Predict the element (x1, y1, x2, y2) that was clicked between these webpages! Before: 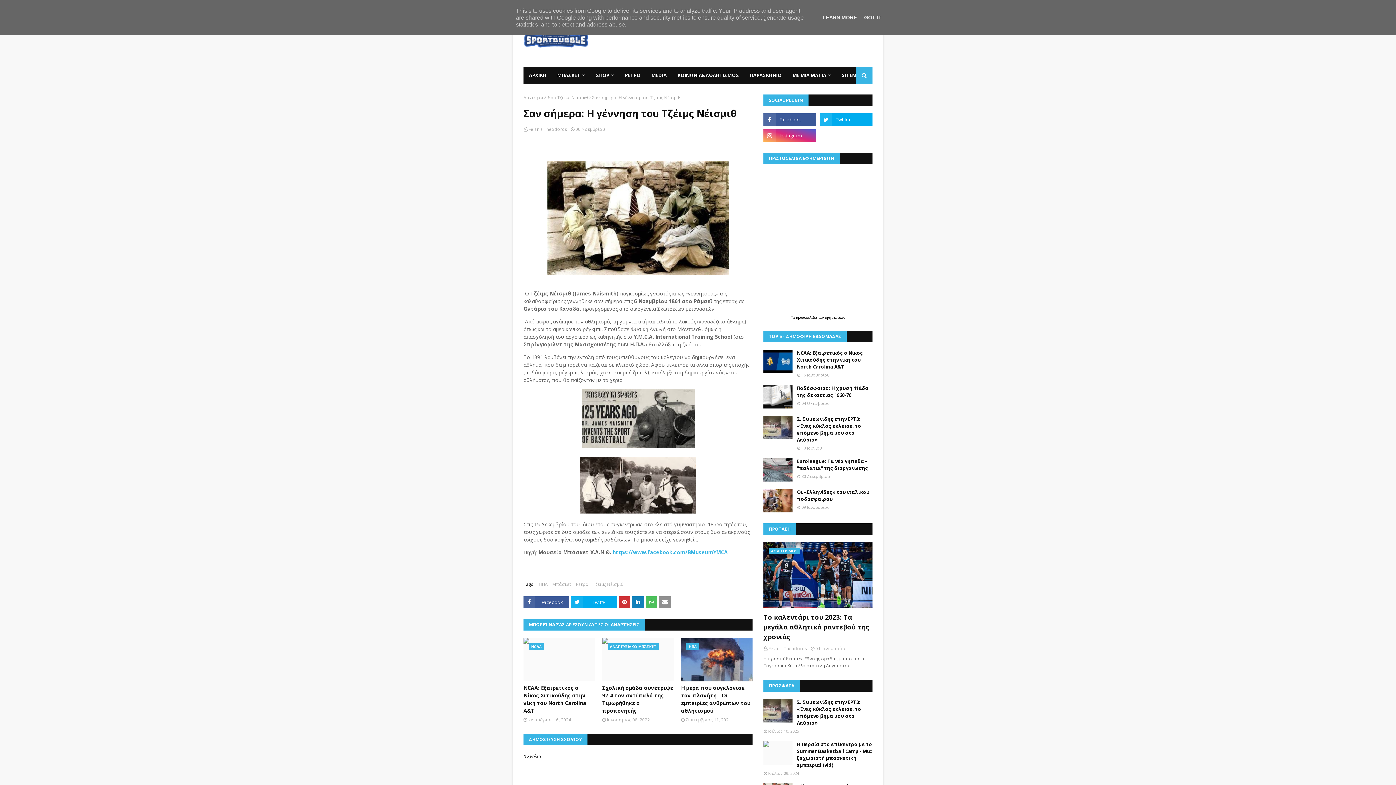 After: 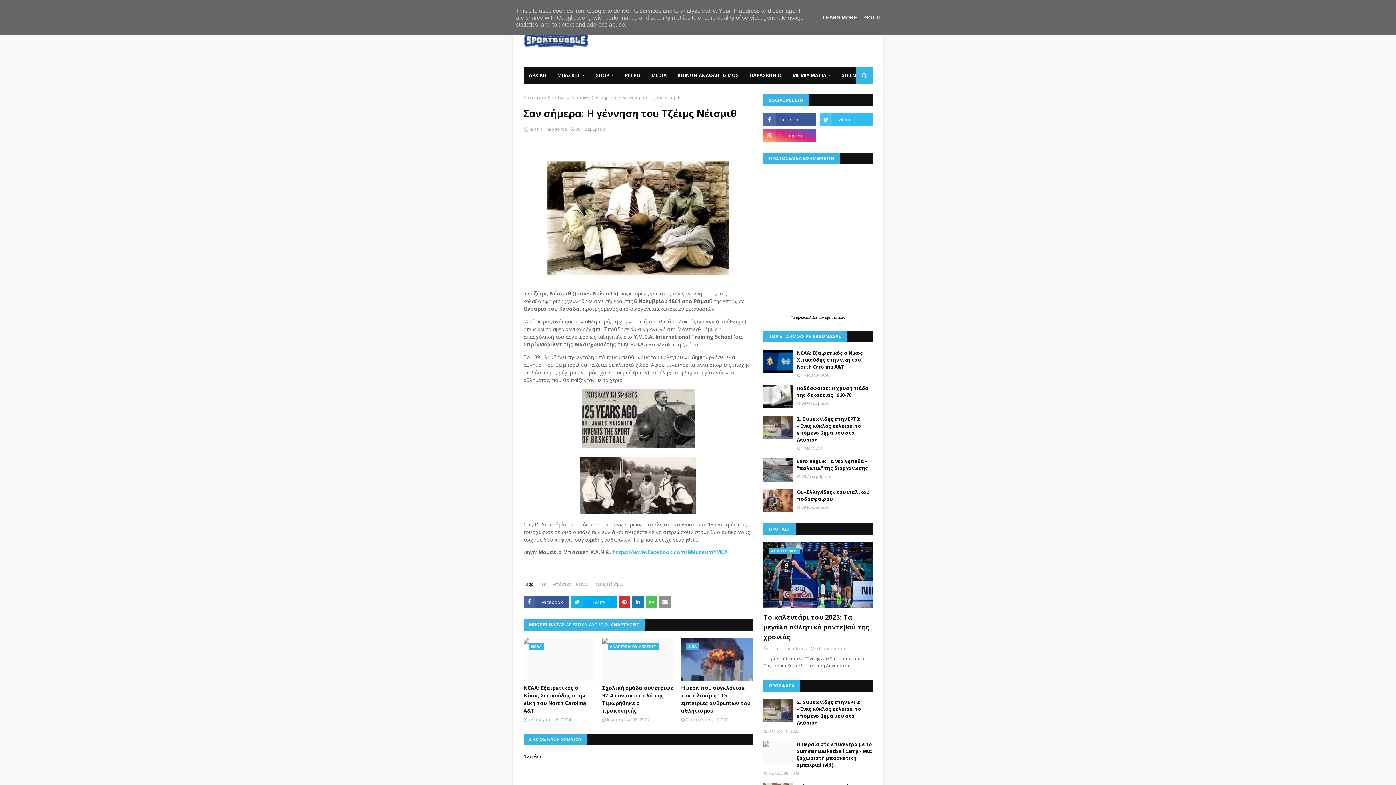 Action: bbox: (820, 113, 872, 125)